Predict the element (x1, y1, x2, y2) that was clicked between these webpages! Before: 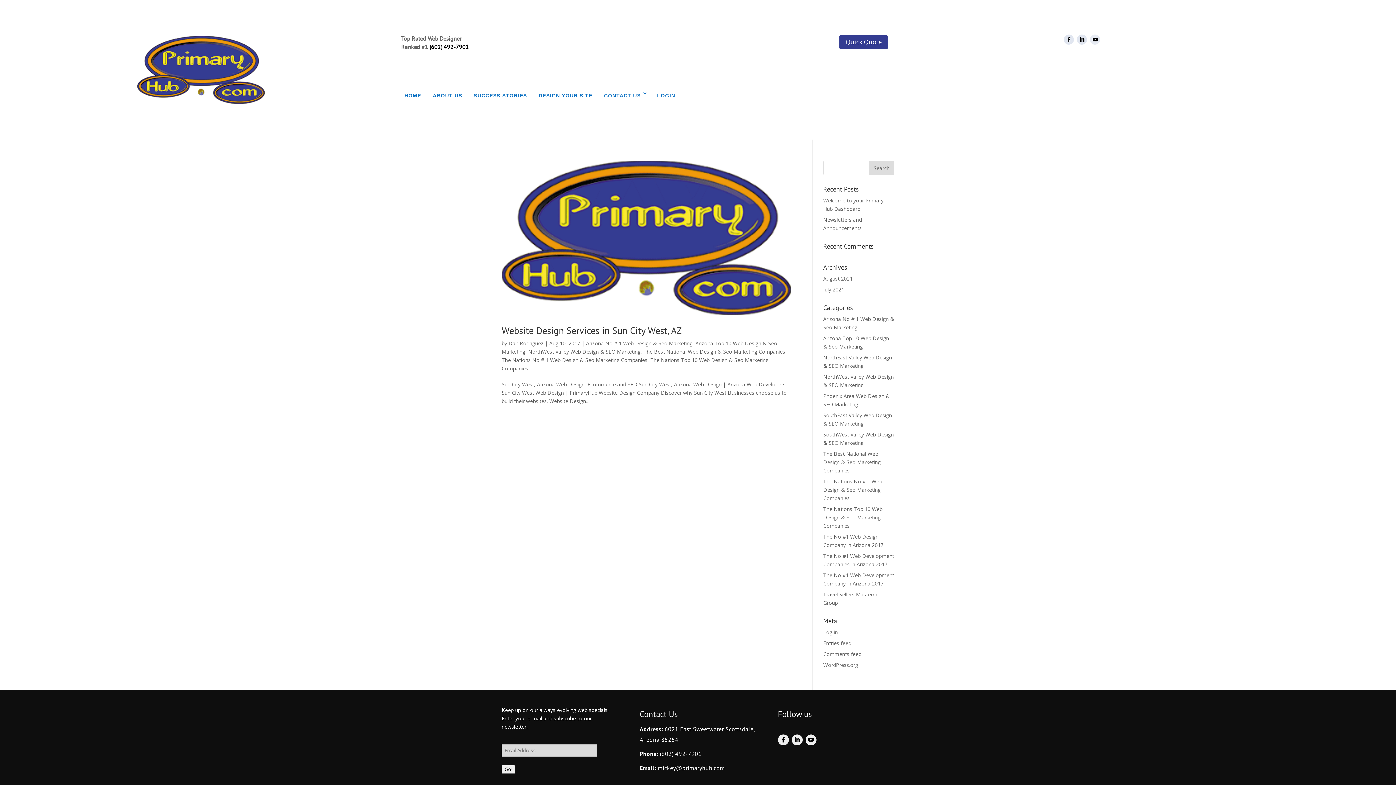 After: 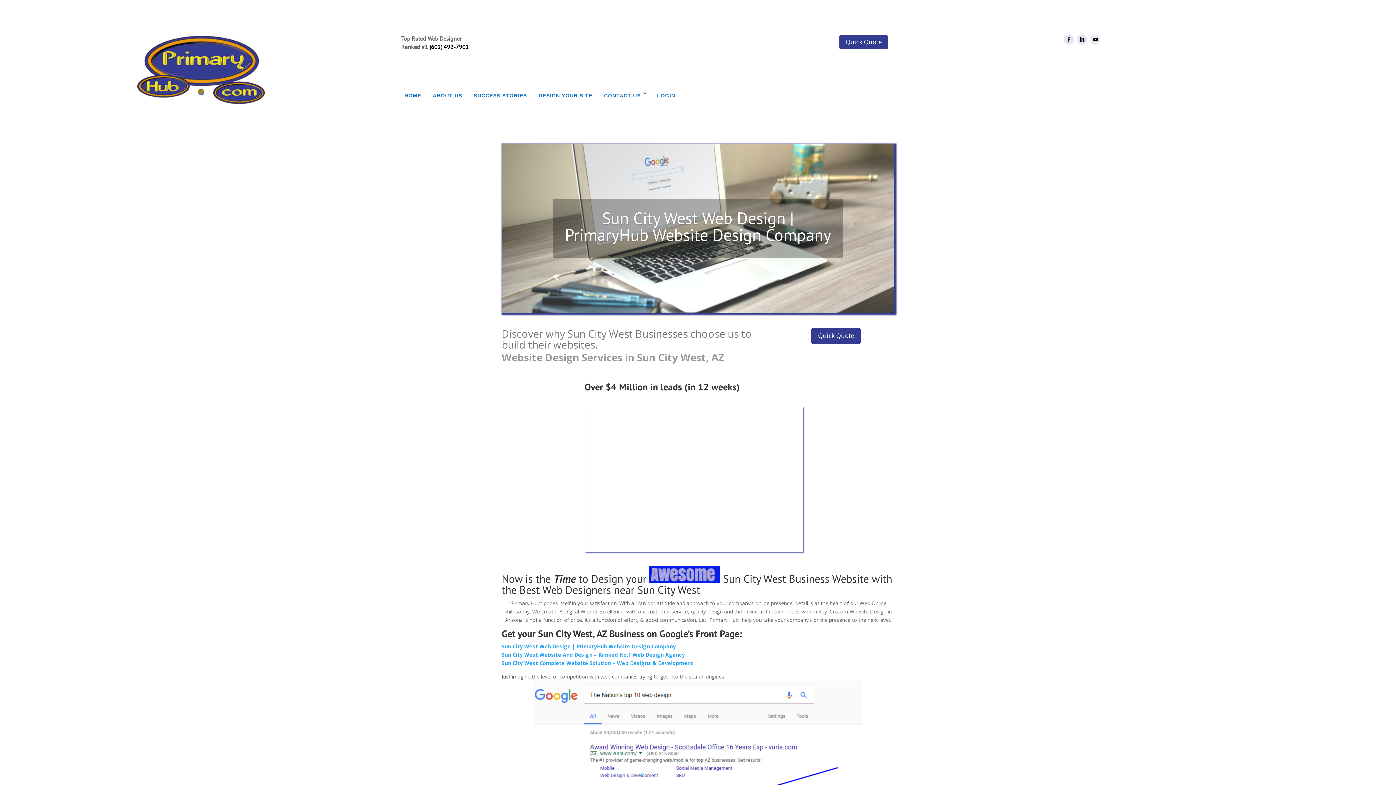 Action: bbox: (501, 160, 790, 315)